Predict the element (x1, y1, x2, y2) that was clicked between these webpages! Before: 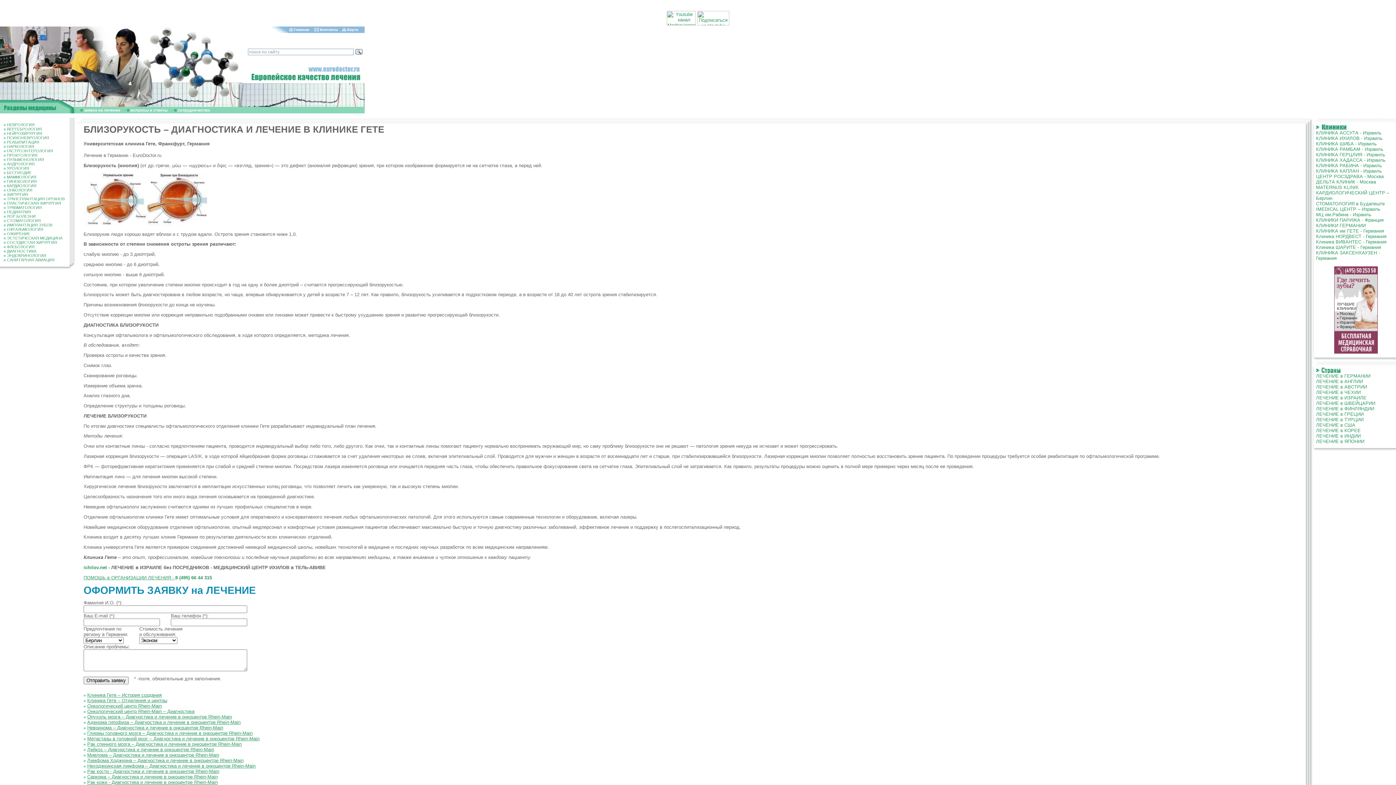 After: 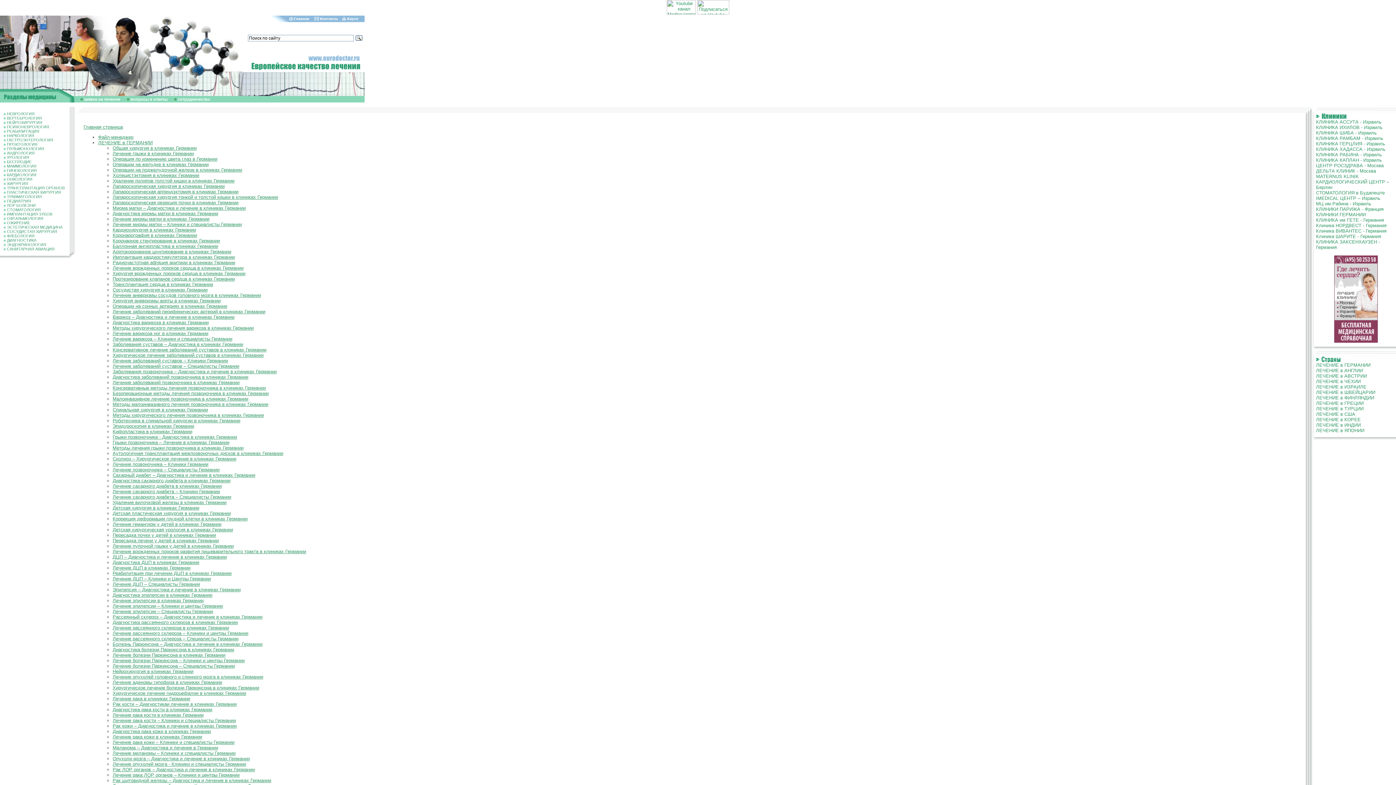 Action: bbox: (340, 28, 364, 34)